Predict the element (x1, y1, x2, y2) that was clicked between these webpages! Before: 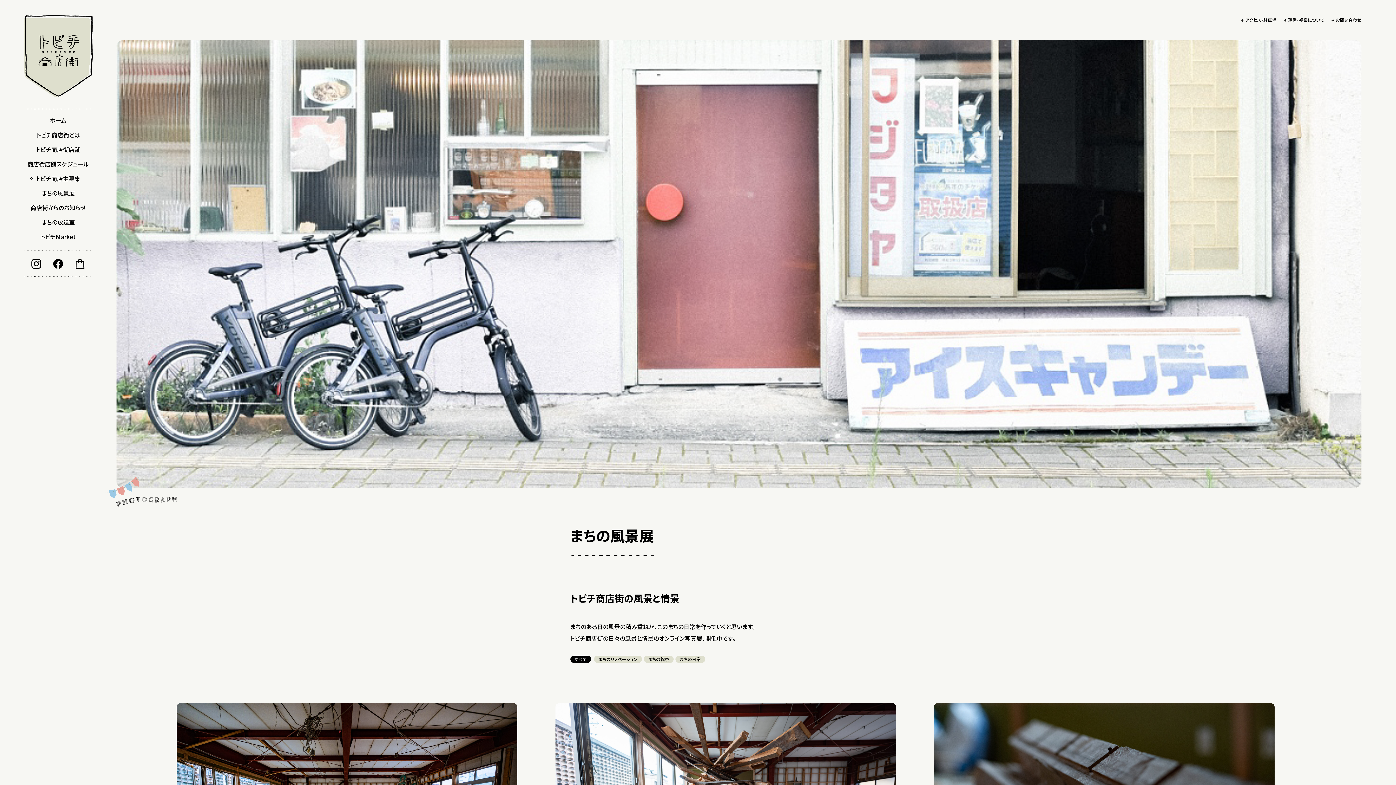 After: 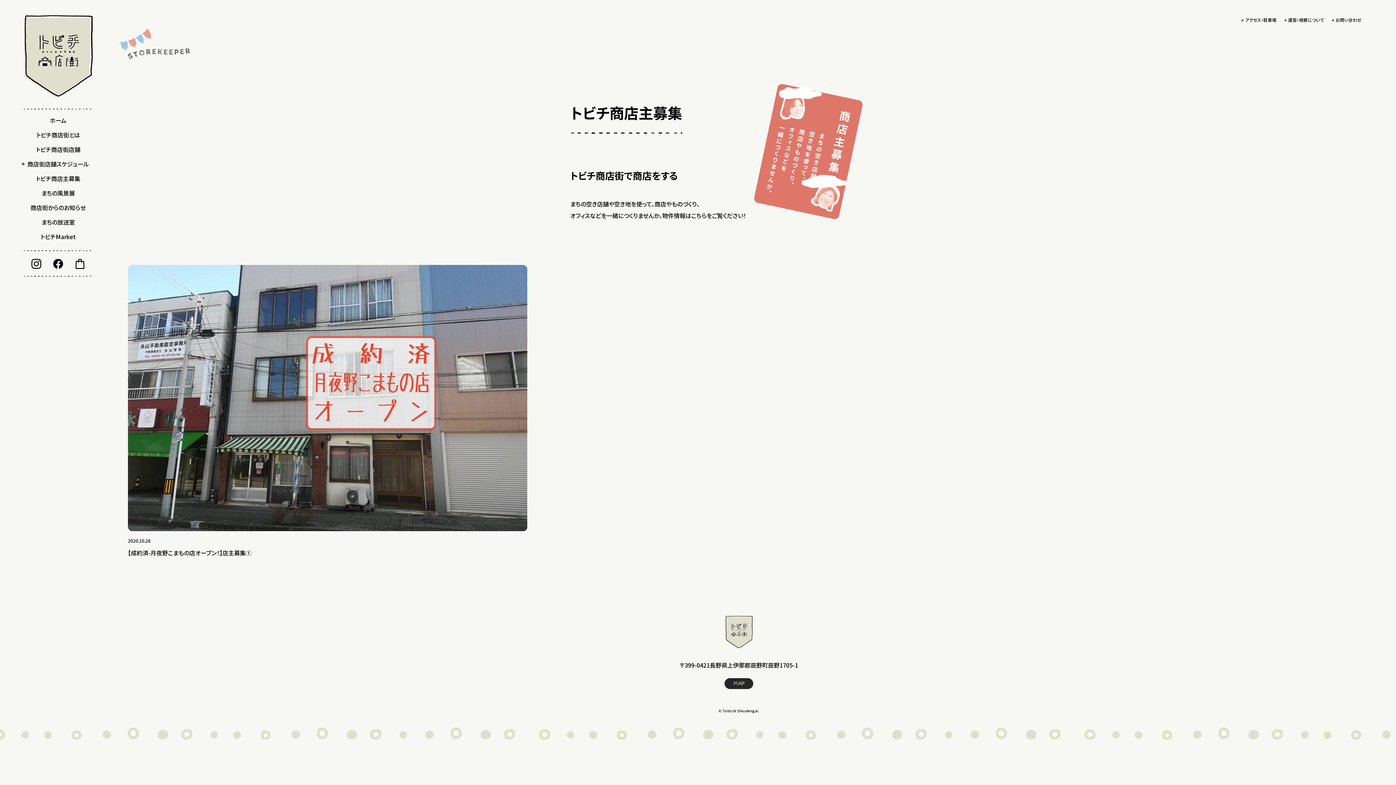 Action: label: トビチ商店主募集 bbox: (23, 178, 92, 189)